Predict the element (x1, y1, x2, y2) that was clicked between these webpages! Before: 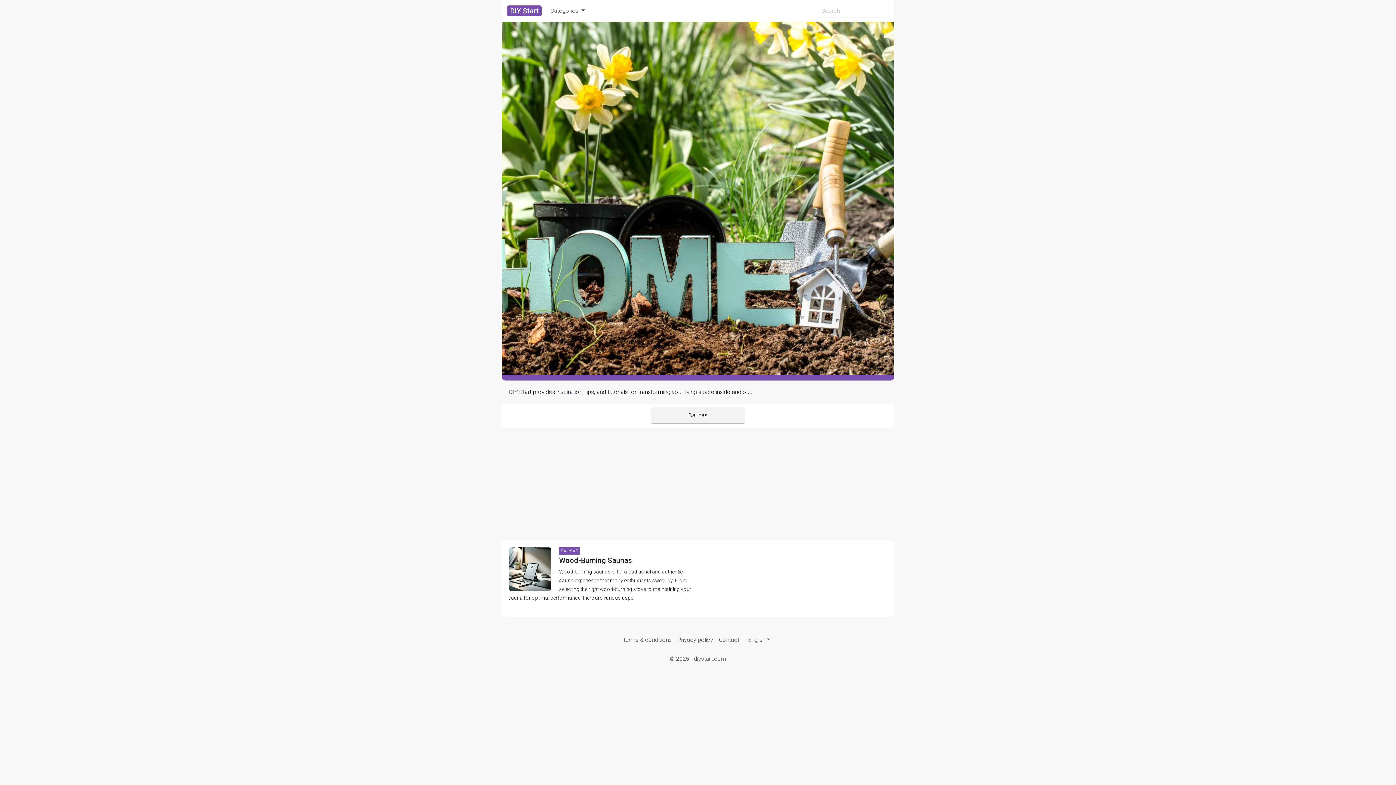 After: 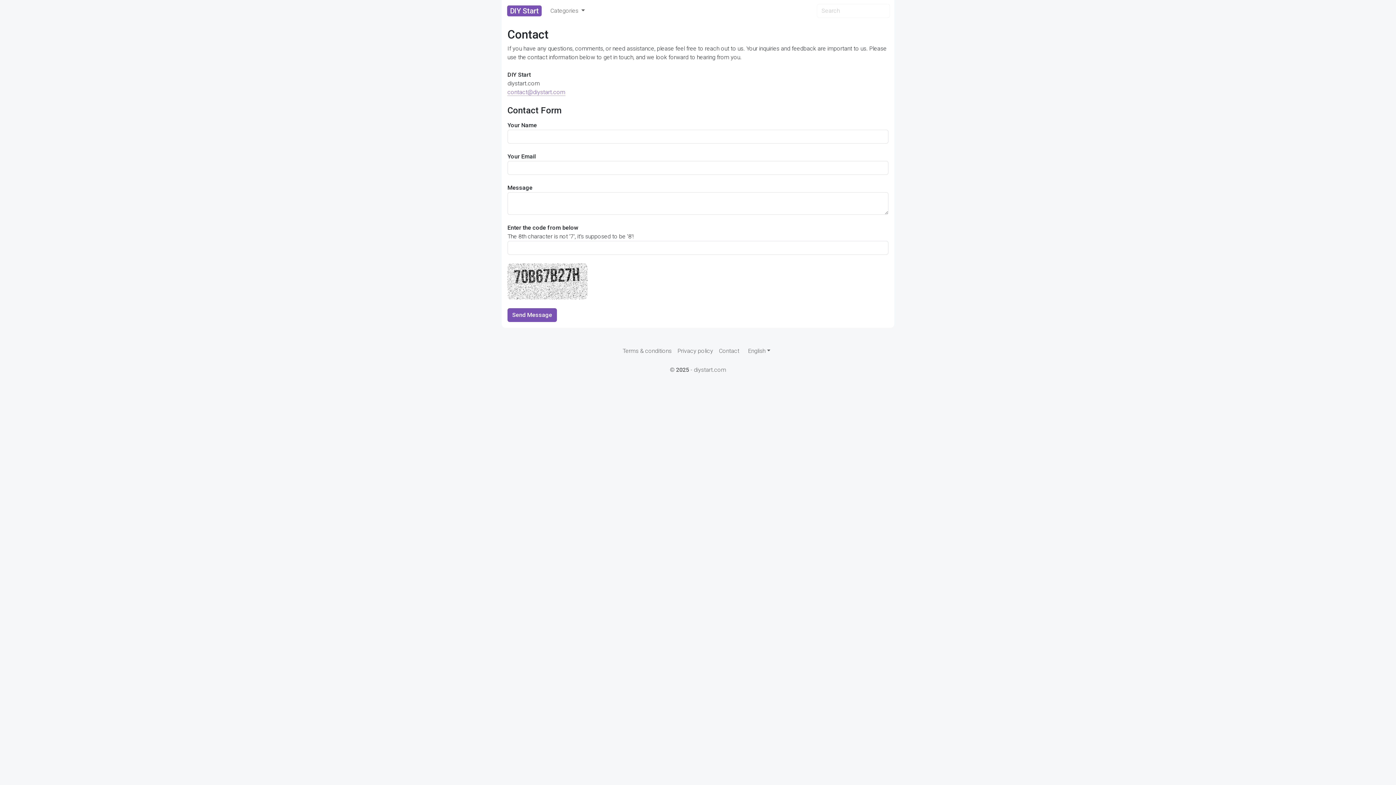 Action: label: Contact bbox: (716, 633, 742, 647)